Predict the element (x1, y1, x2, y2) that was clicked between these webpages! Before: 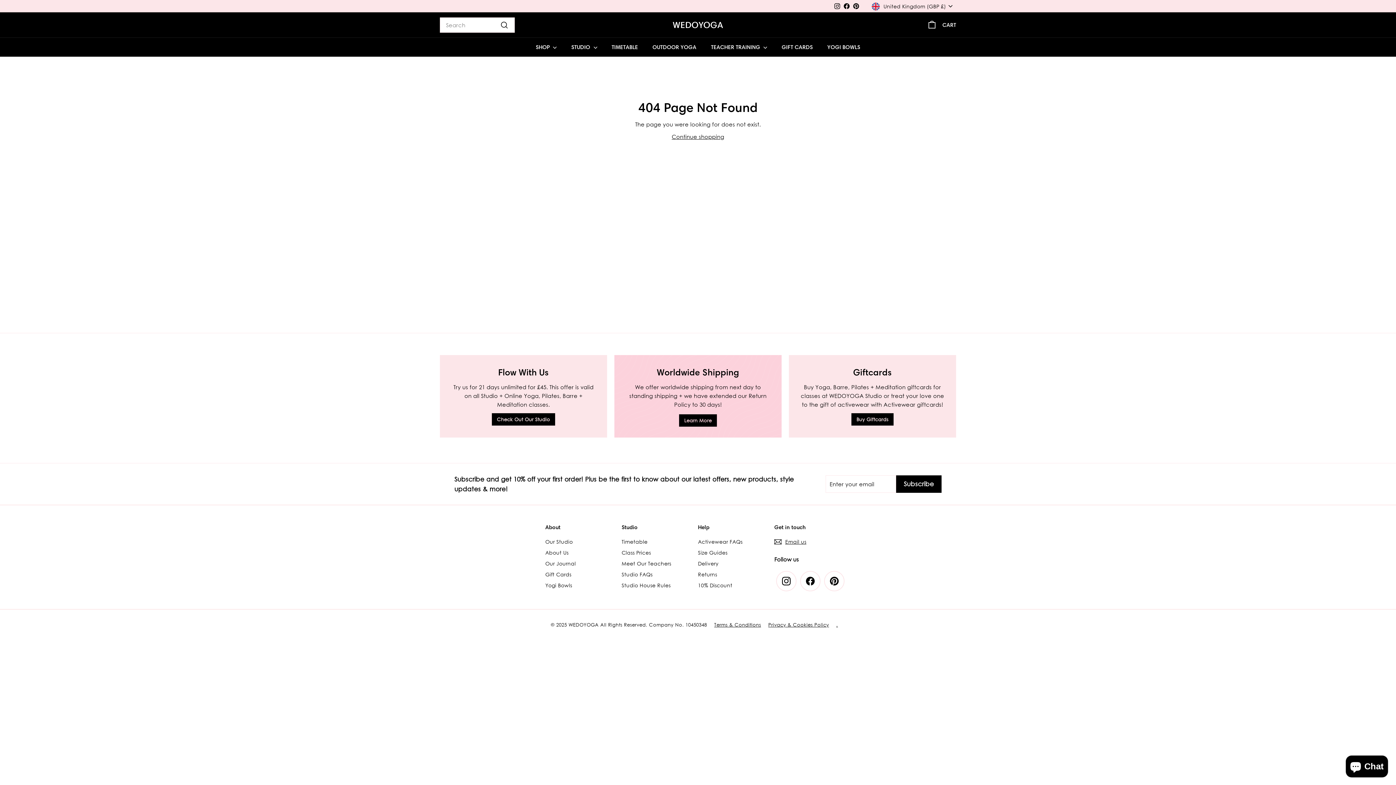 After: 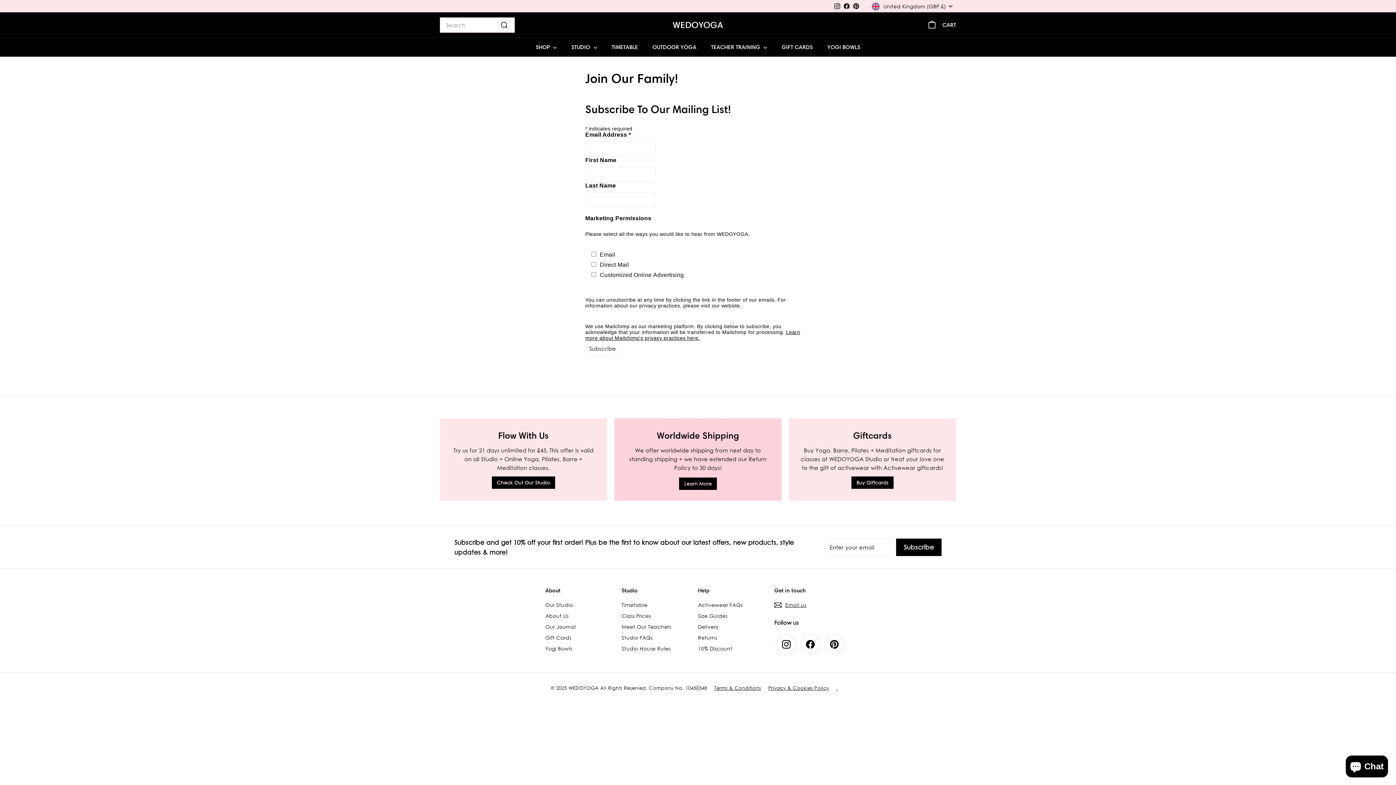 Action: bbox: (698, 580, 732, 591) label: 10% Discount